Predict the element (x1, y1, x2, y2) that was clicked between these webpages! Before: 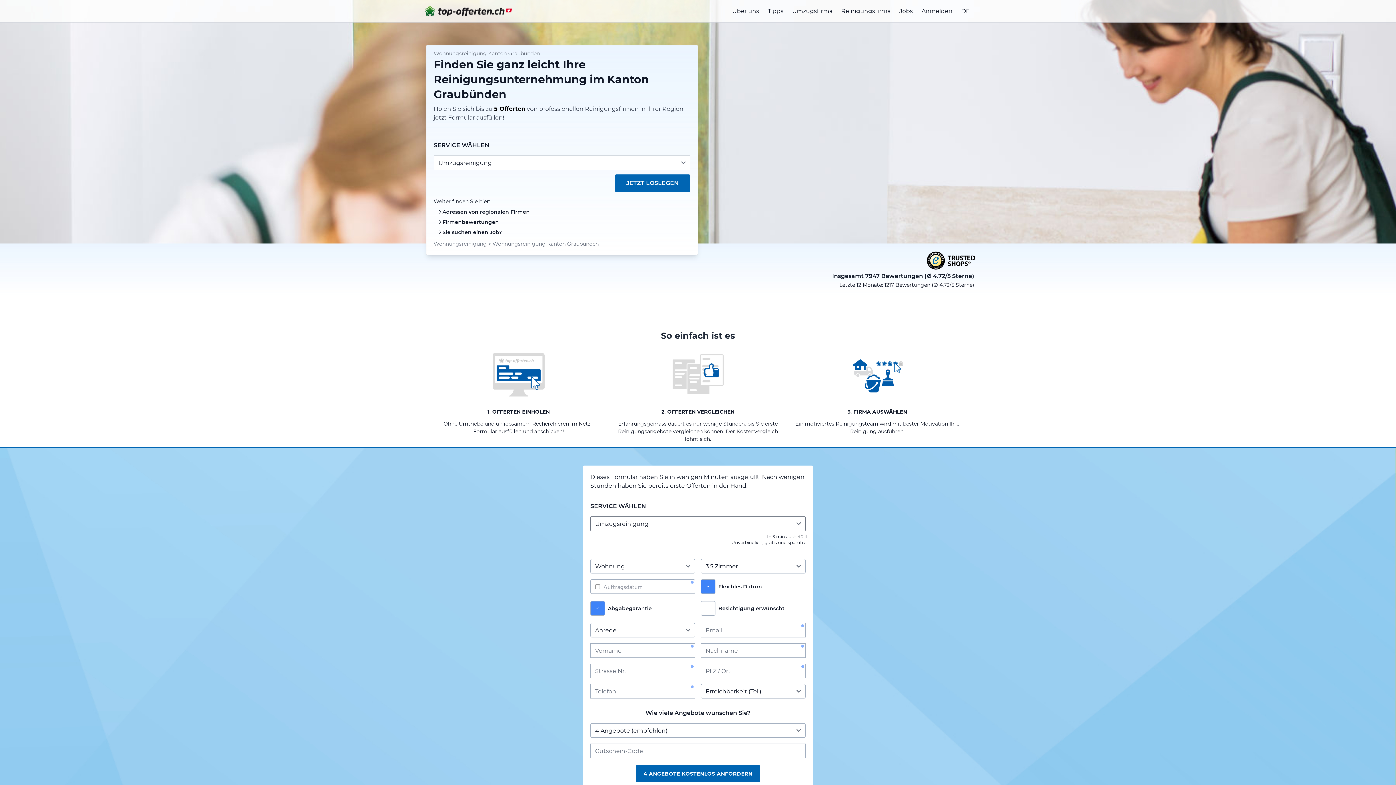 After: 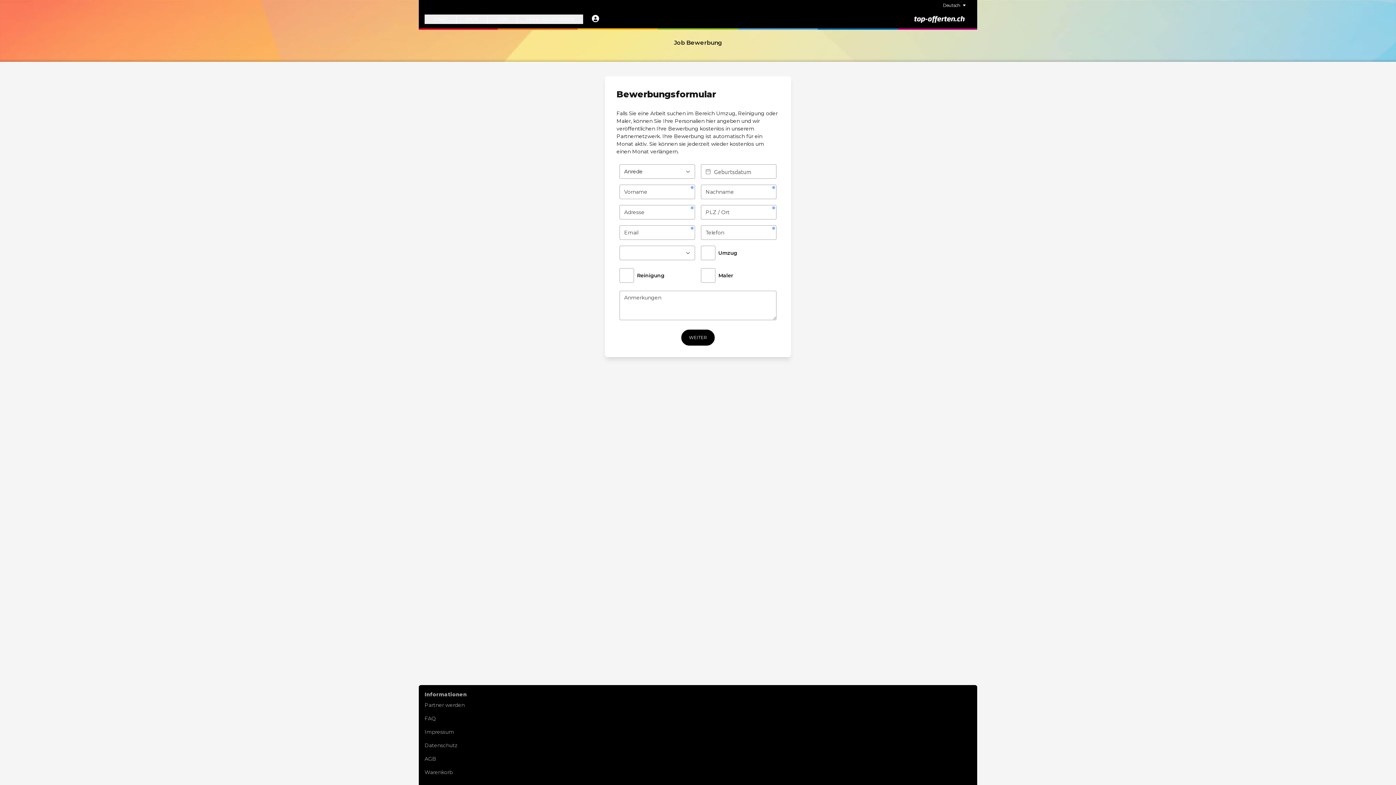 Action: bbox: (899, 6, 913, 15) label: Jobs